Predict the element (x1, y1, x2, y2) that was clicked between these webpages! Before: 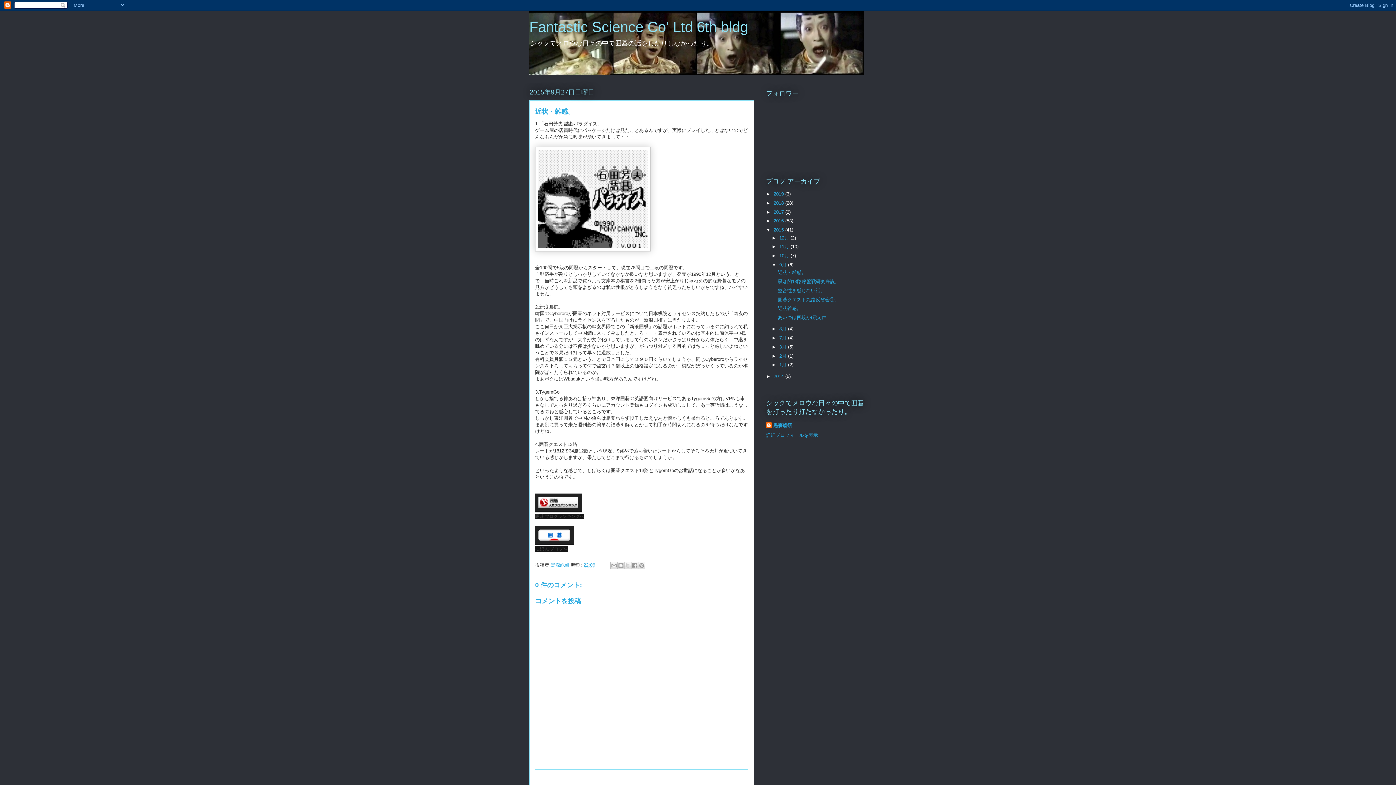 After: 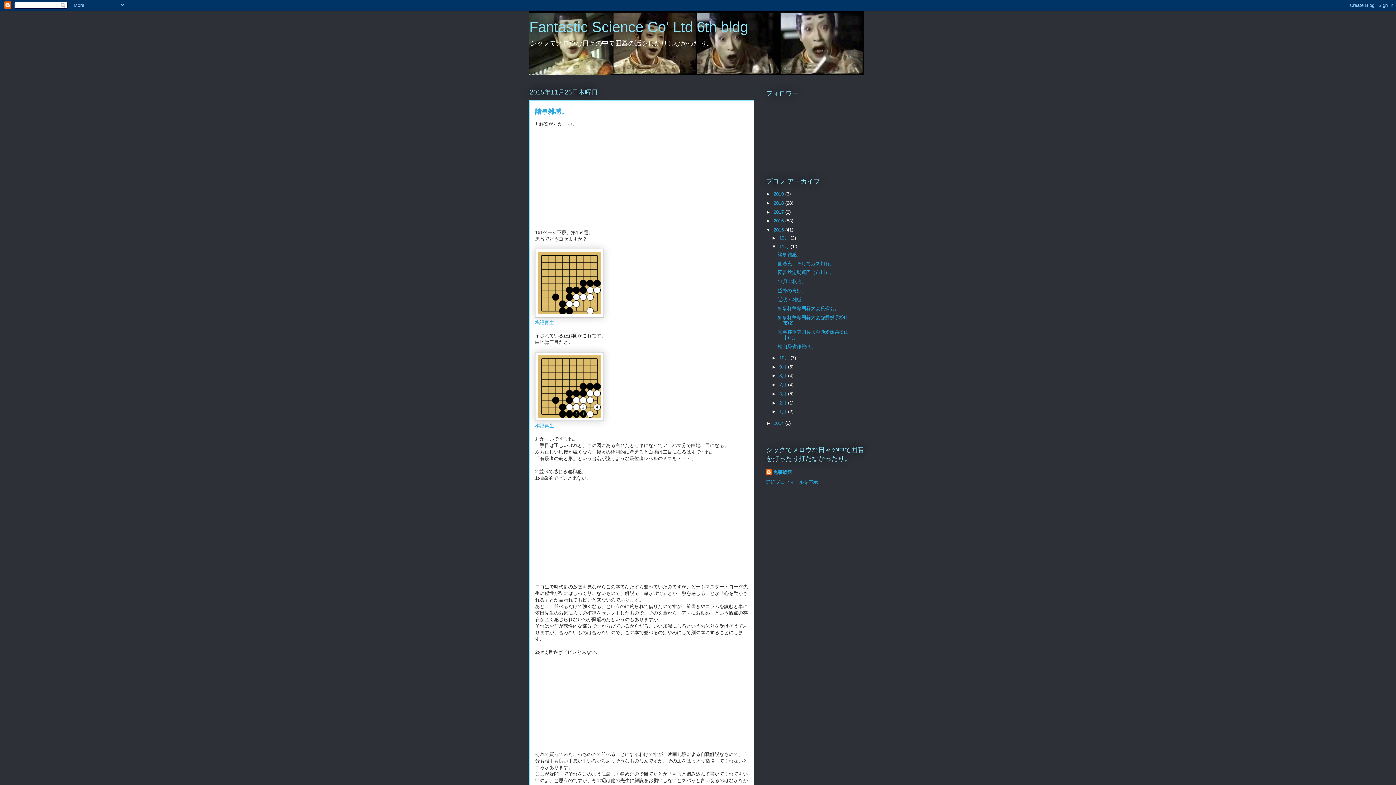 Action: label: 11月  bbox: (779, 244, 790, 249)